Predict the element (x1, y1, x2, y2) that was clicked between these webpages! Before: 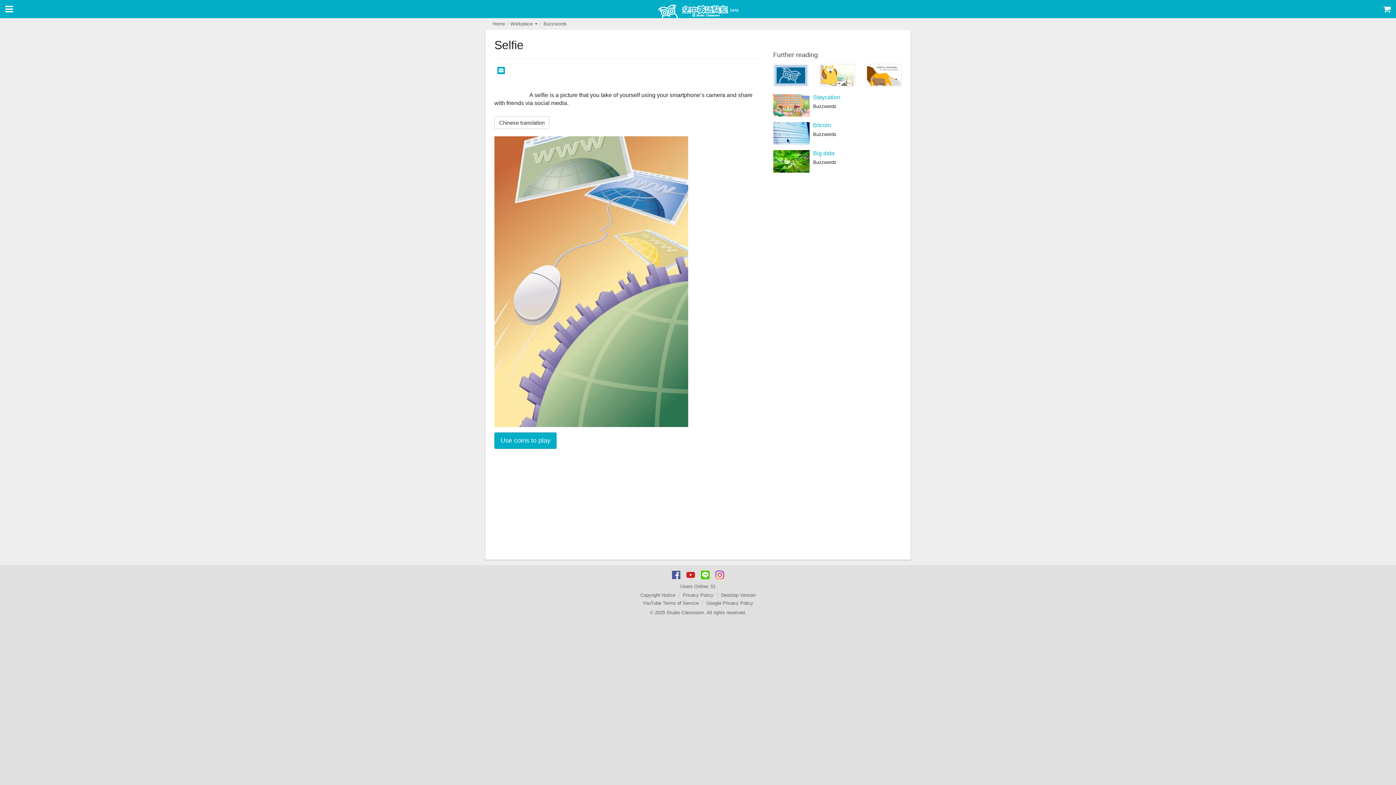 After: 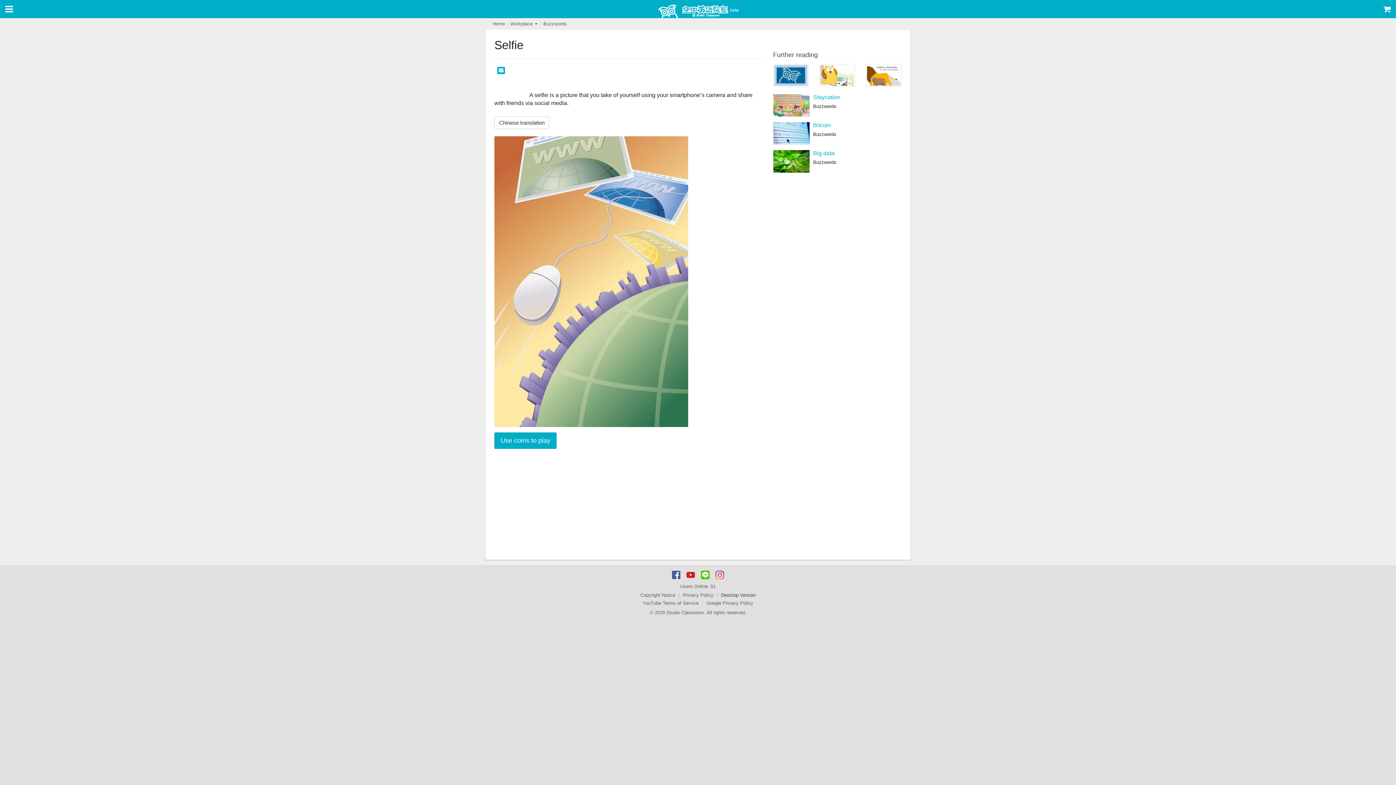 Action: bbox: (721, 593, 755, 597) label: Desktop Version